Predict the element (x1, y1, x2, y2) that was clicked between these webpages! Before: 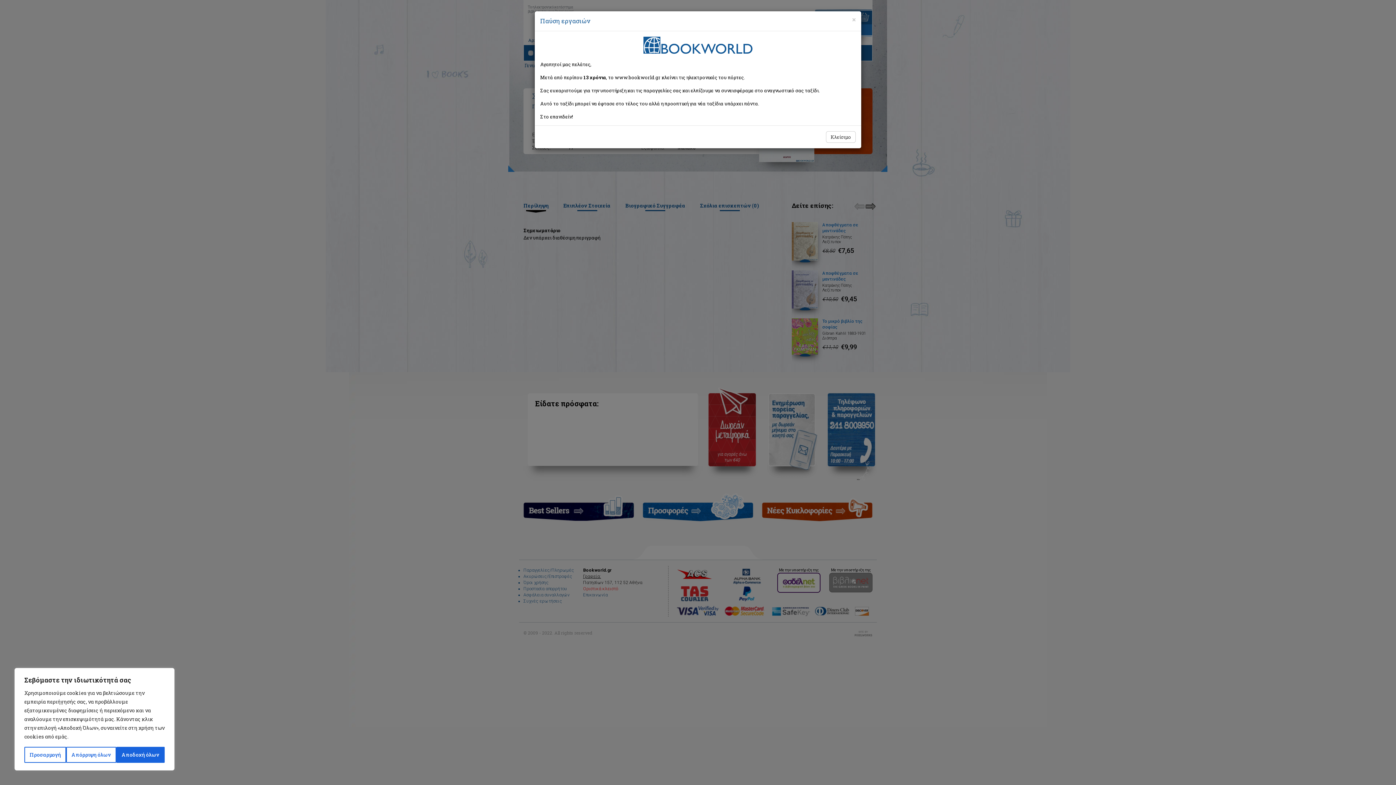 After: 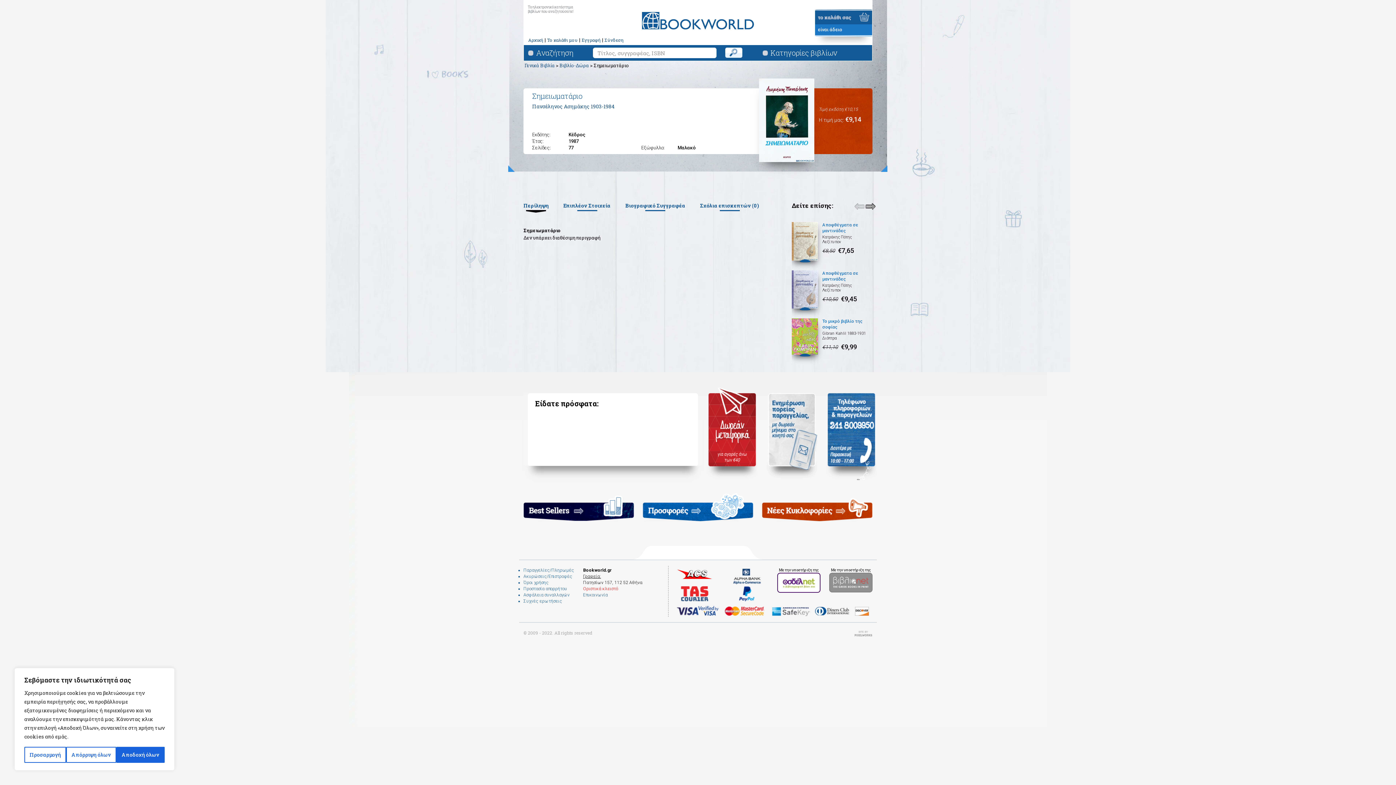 Action: label: Close bbox: (852, 16, 856, 22)